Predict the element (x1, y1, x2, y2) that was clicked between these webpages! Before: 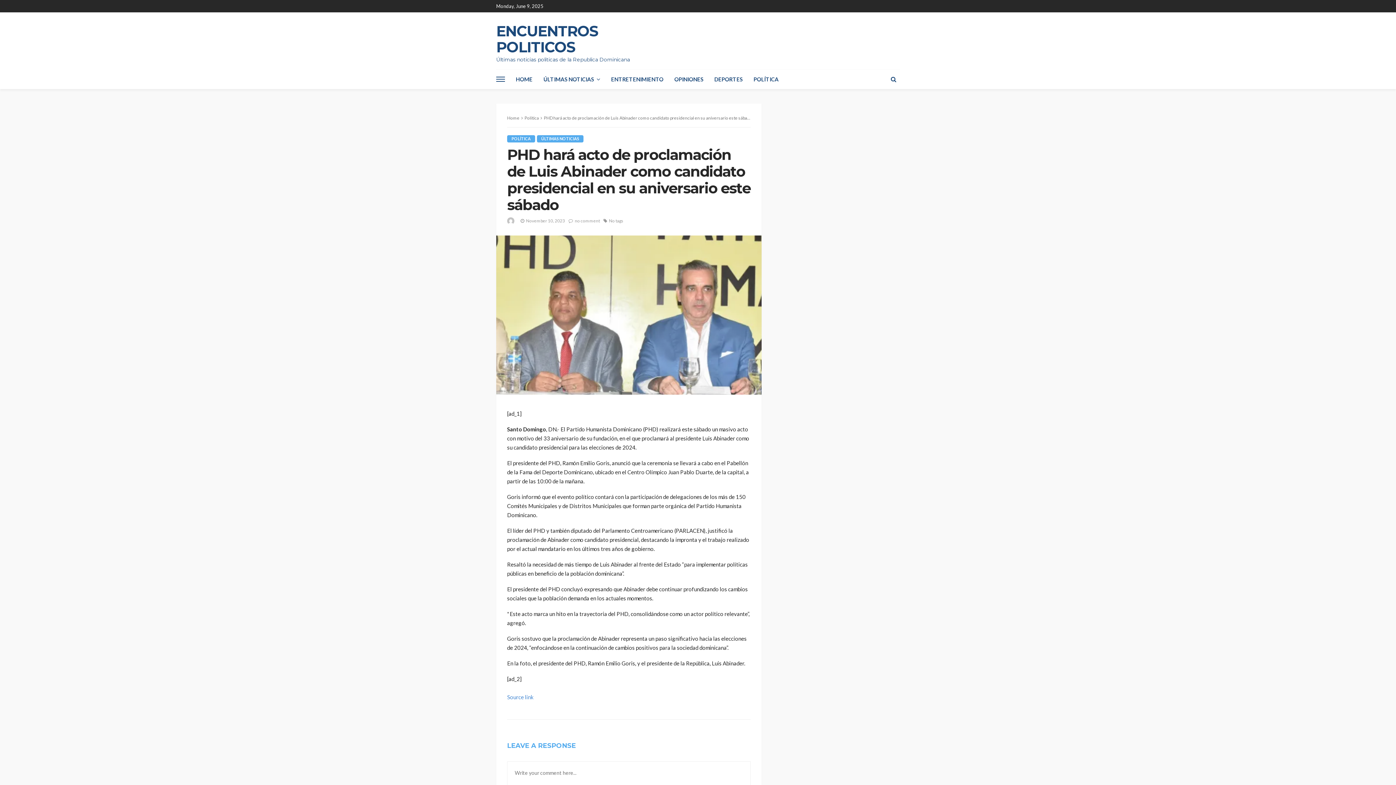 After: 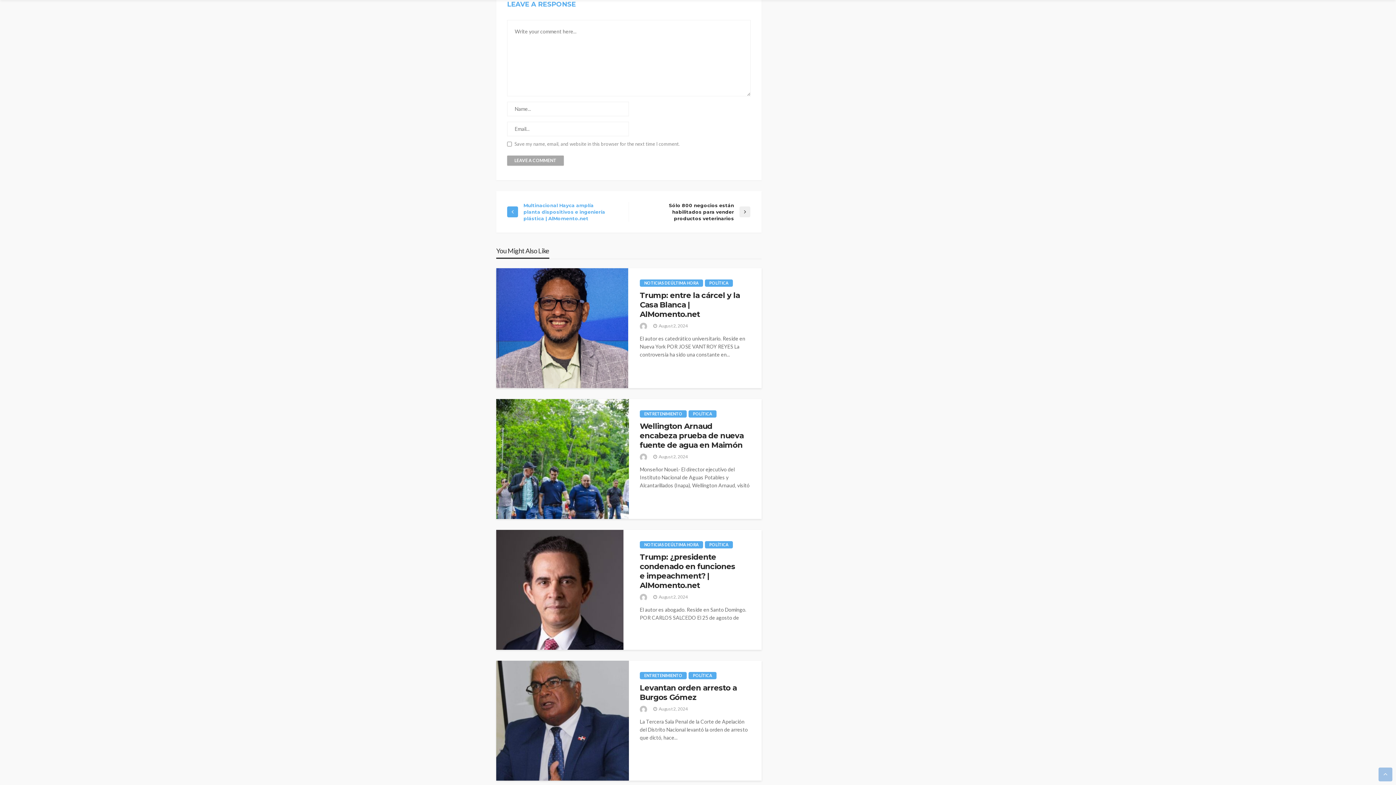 Action: bbox: (574, 217, 600, 224) label: no comment